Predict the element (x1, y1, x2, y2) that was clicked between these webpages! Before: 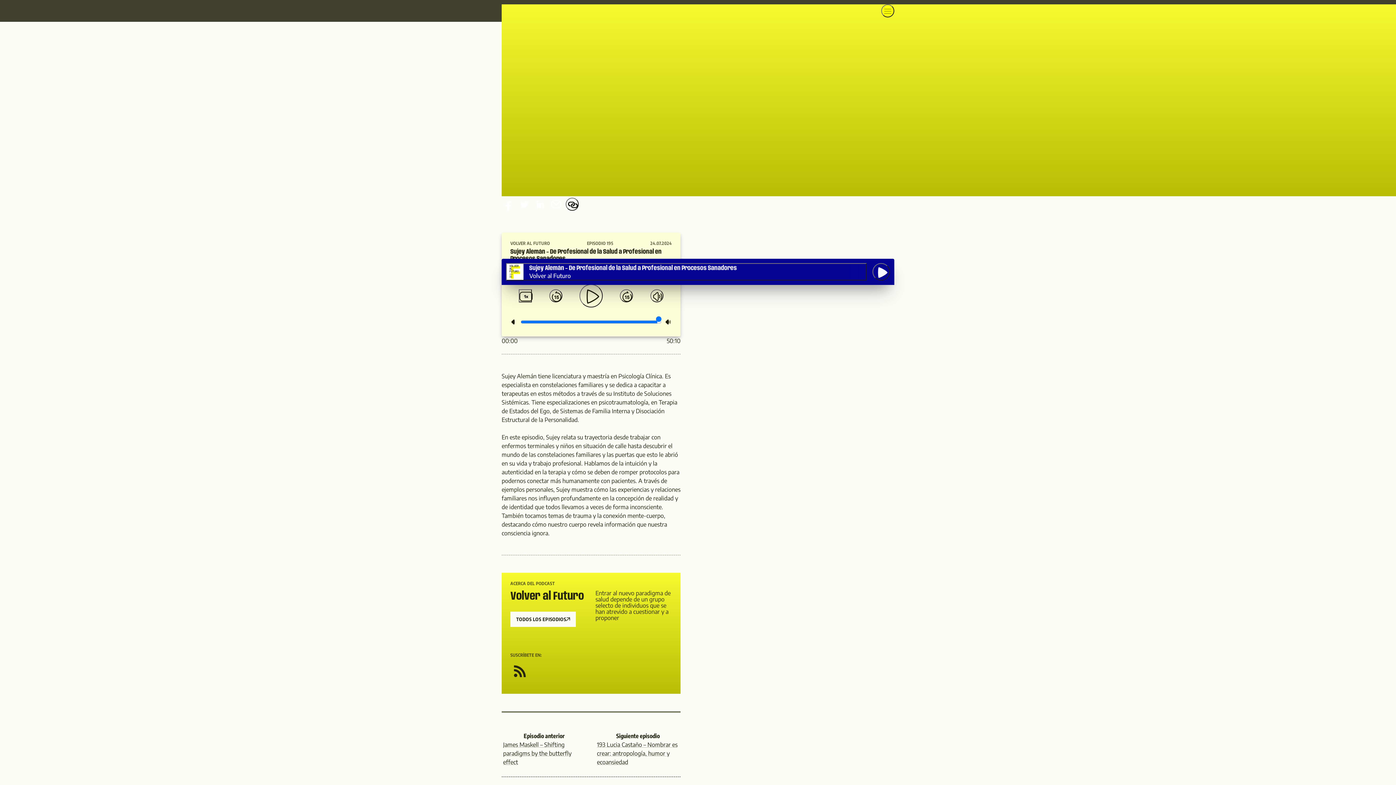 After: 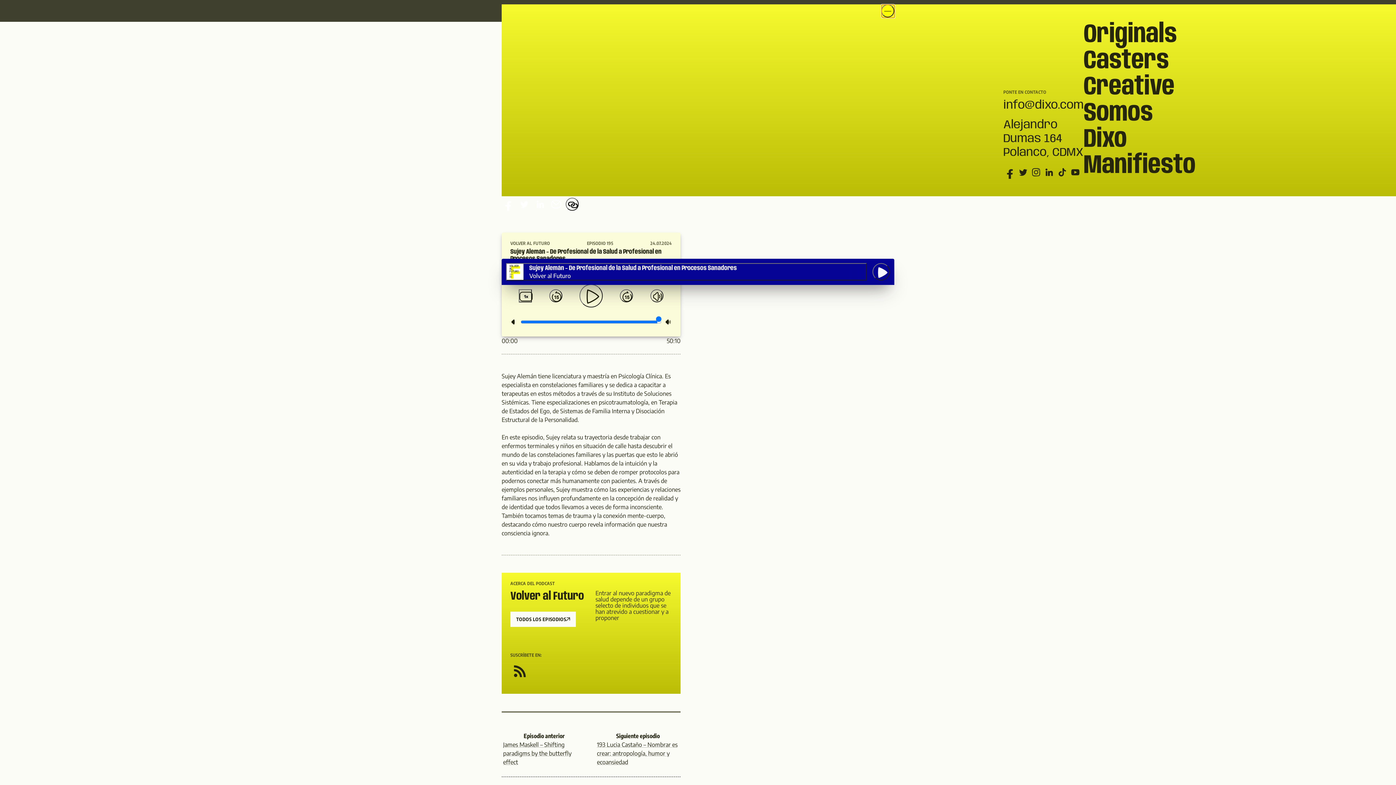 Action: bbox: (881, 4, 894, 17) label: Abre menu